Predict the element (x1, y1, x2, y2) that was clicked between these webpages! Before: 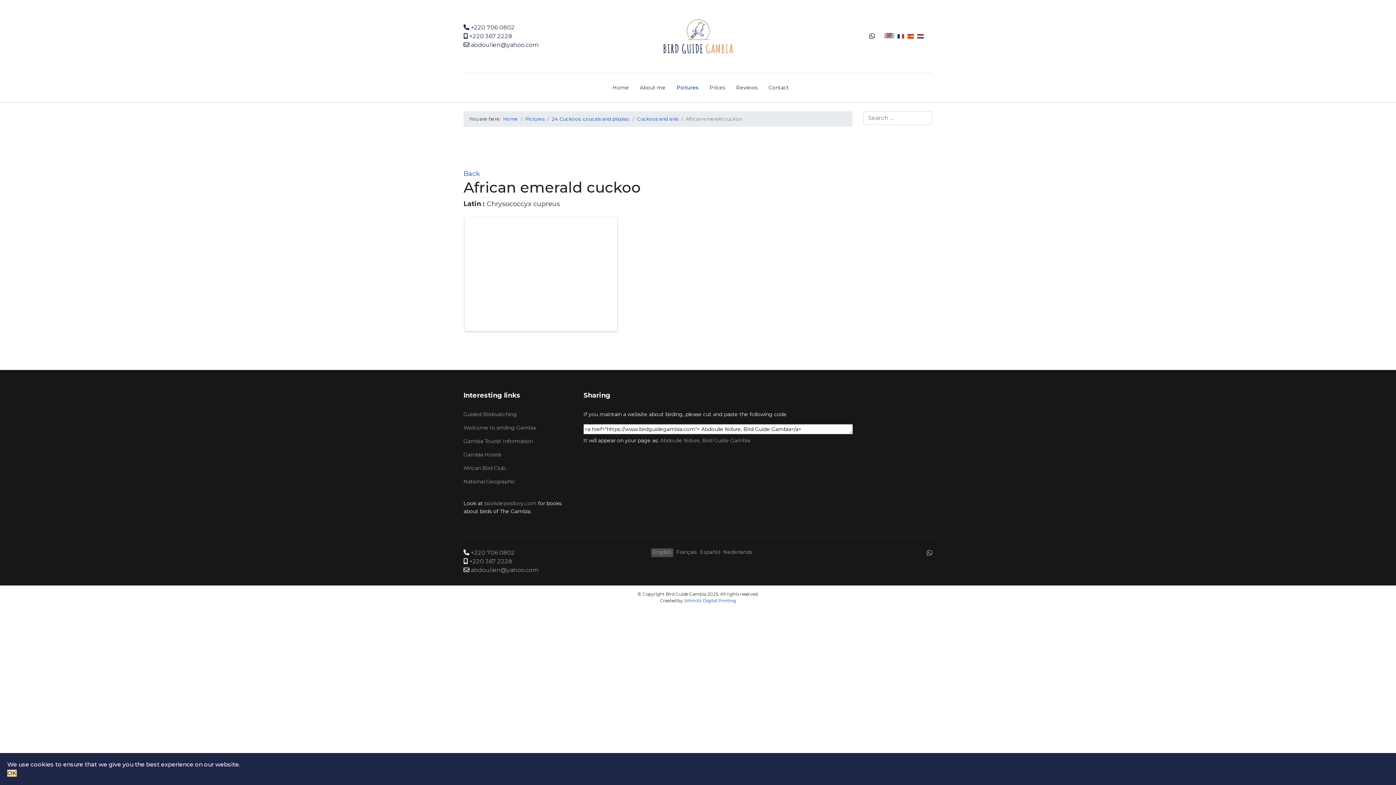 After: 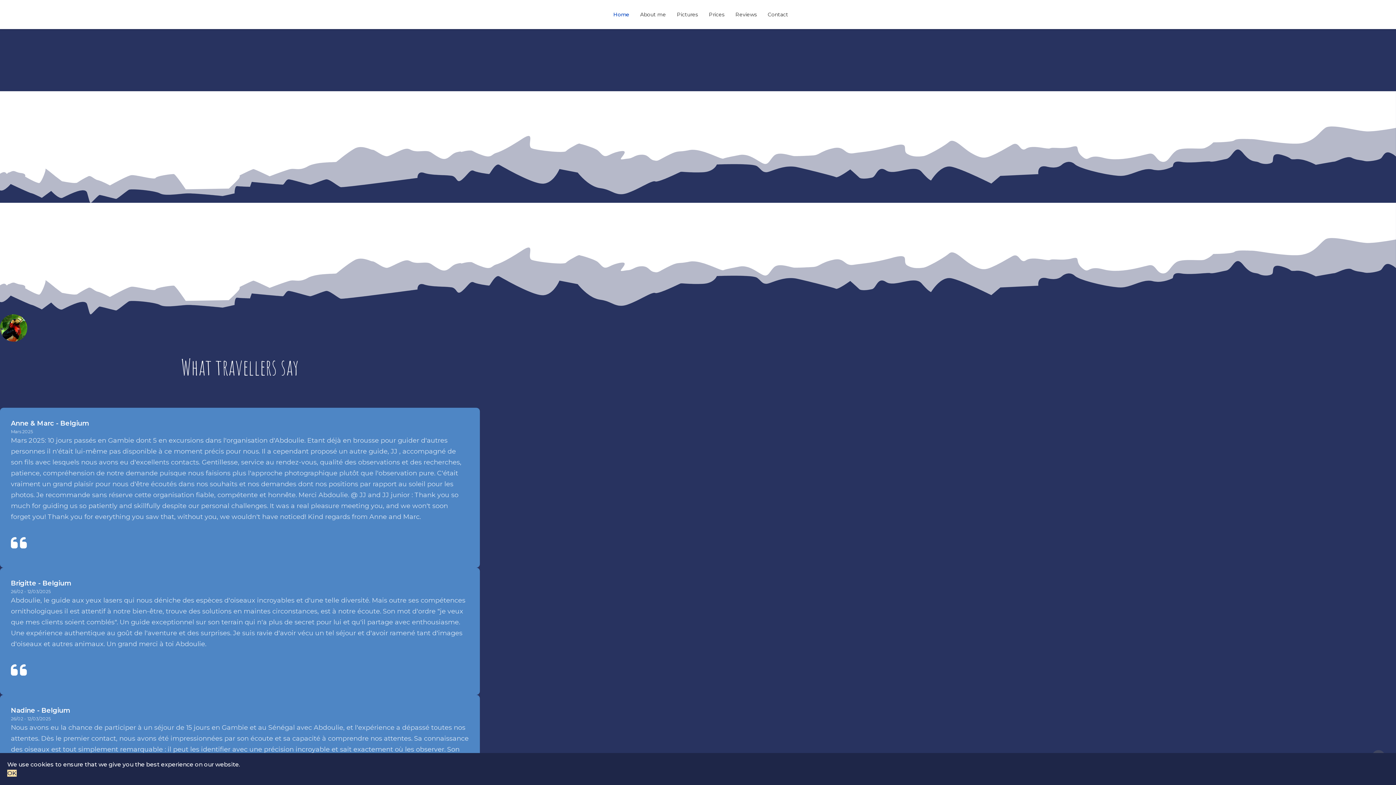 Action: label: Reviews bbox: (730, 73, 763, 102)